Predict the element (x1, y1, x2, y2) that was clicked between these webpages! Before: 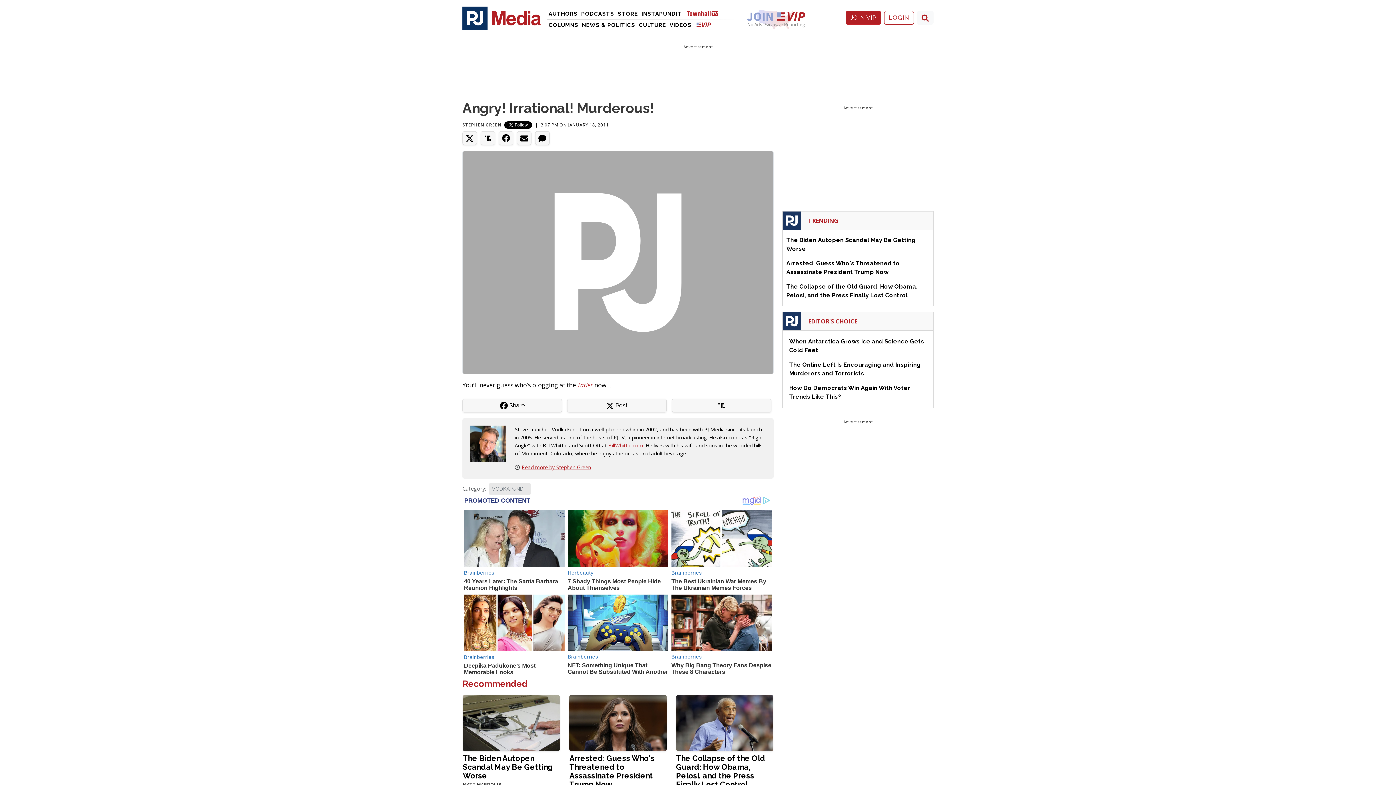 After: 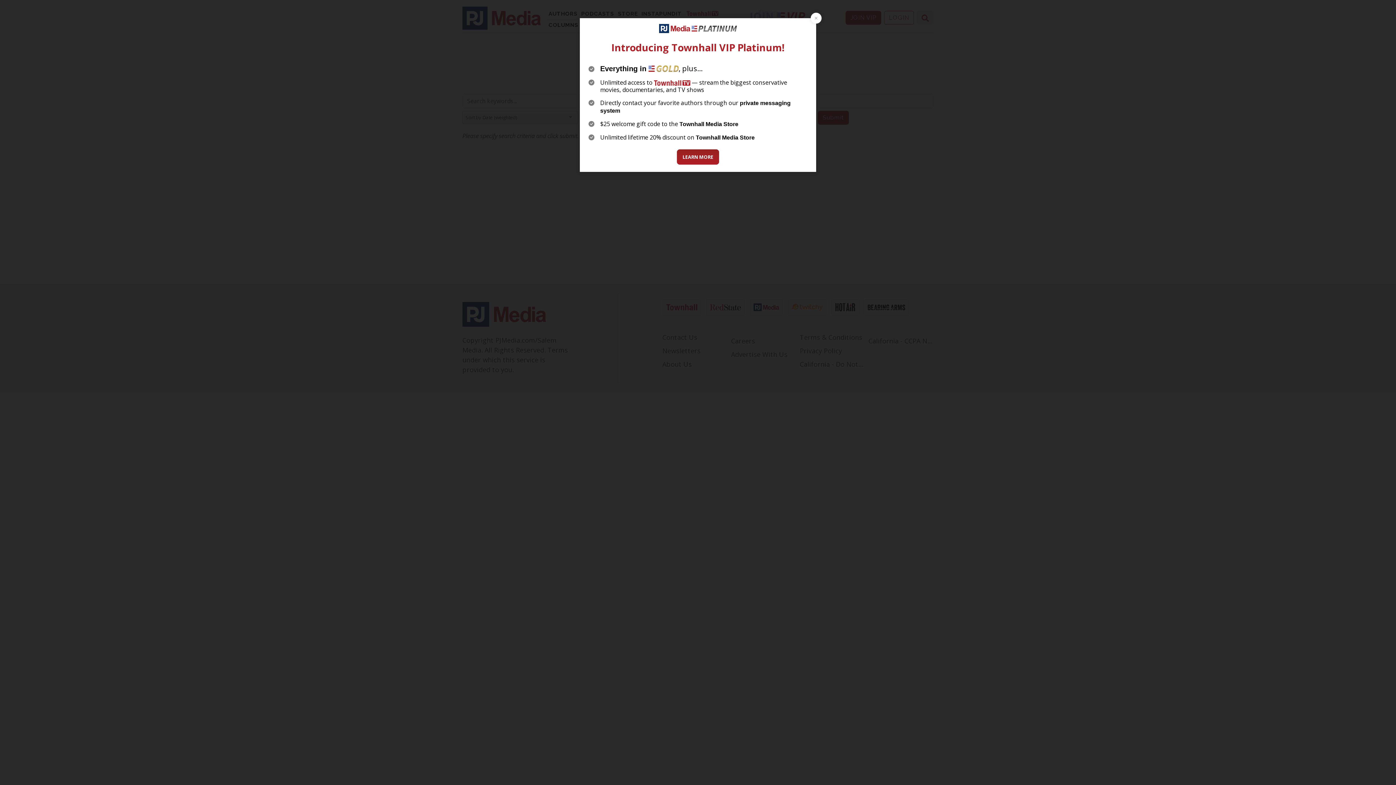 Action: bbox: (917, 10, 933, 24)